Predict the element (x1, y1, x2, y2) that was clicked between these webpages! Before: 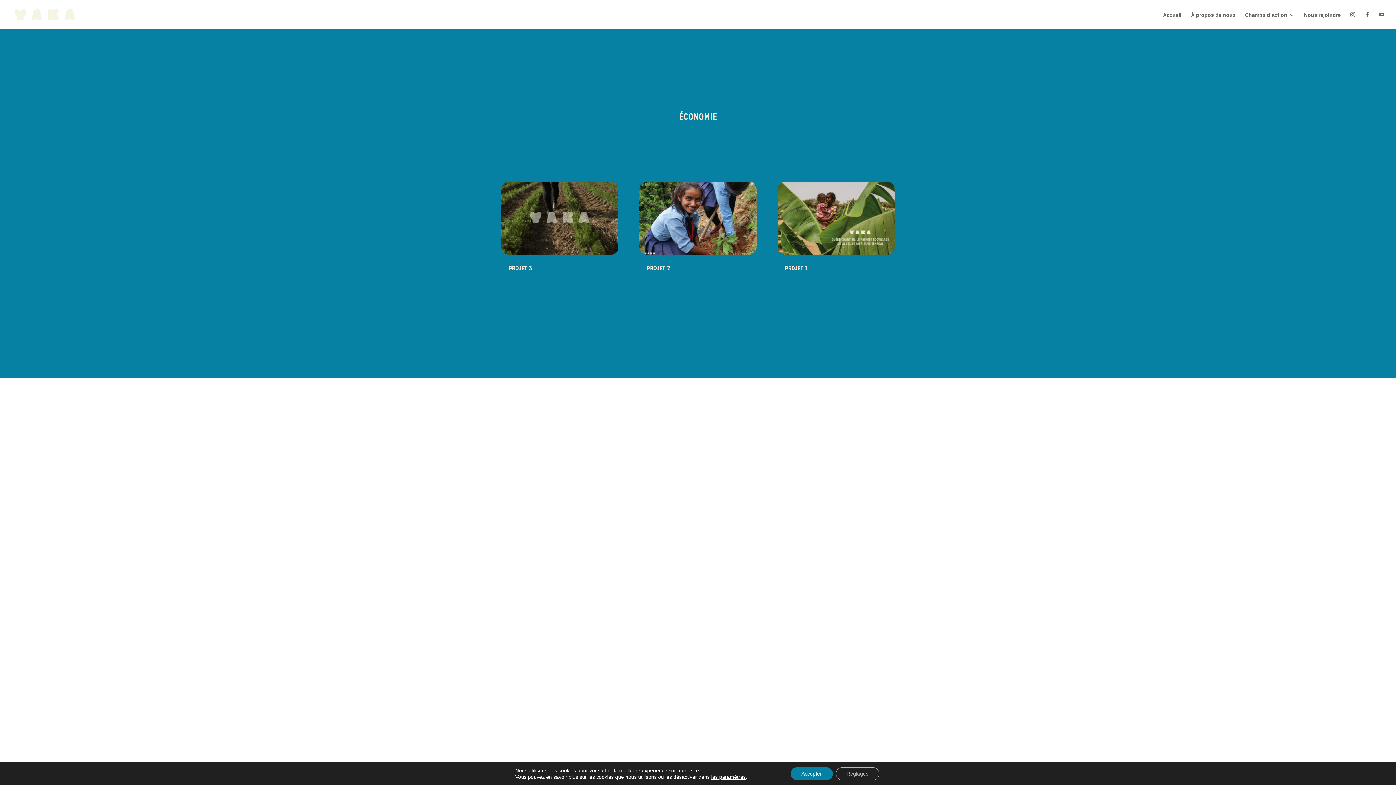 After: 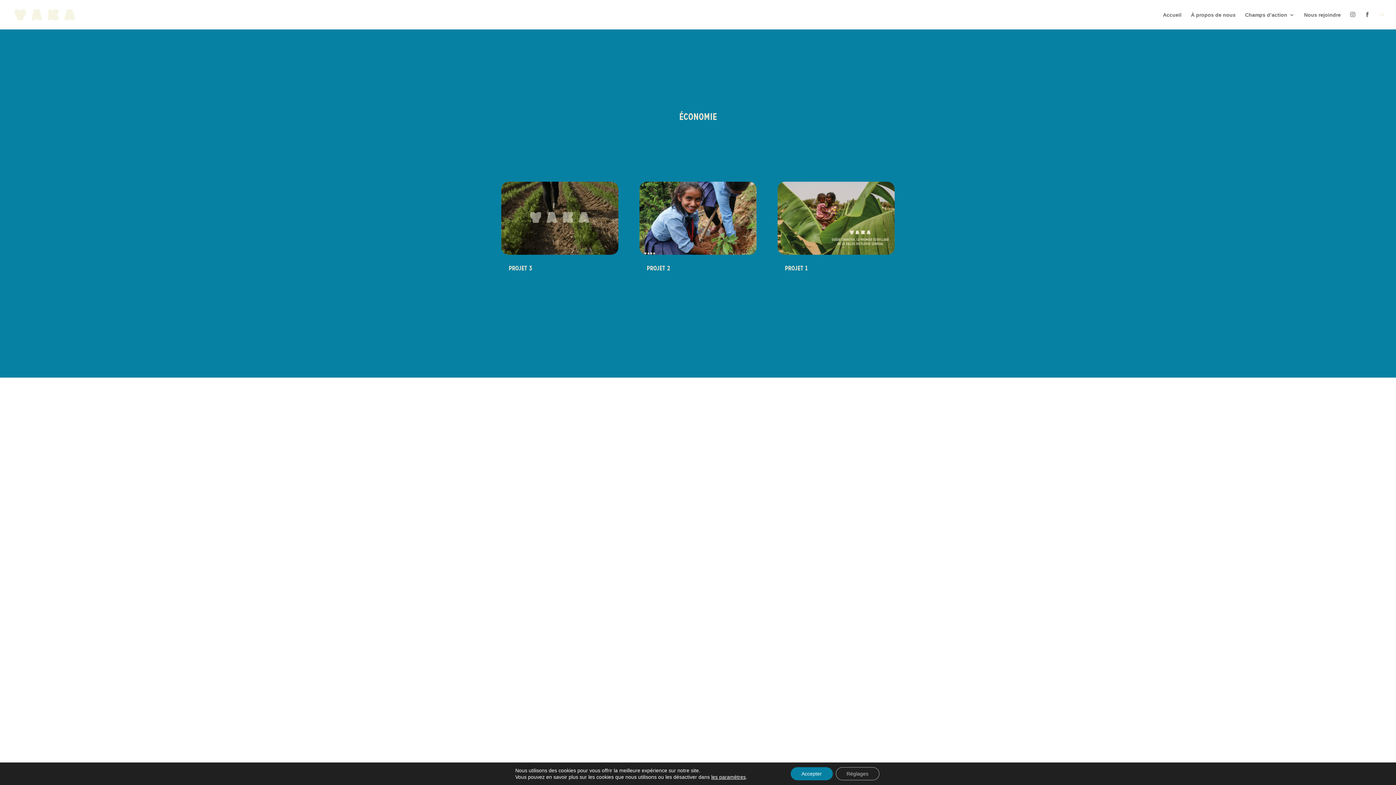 Action: bbox: (1379, 12, 1384, 29)